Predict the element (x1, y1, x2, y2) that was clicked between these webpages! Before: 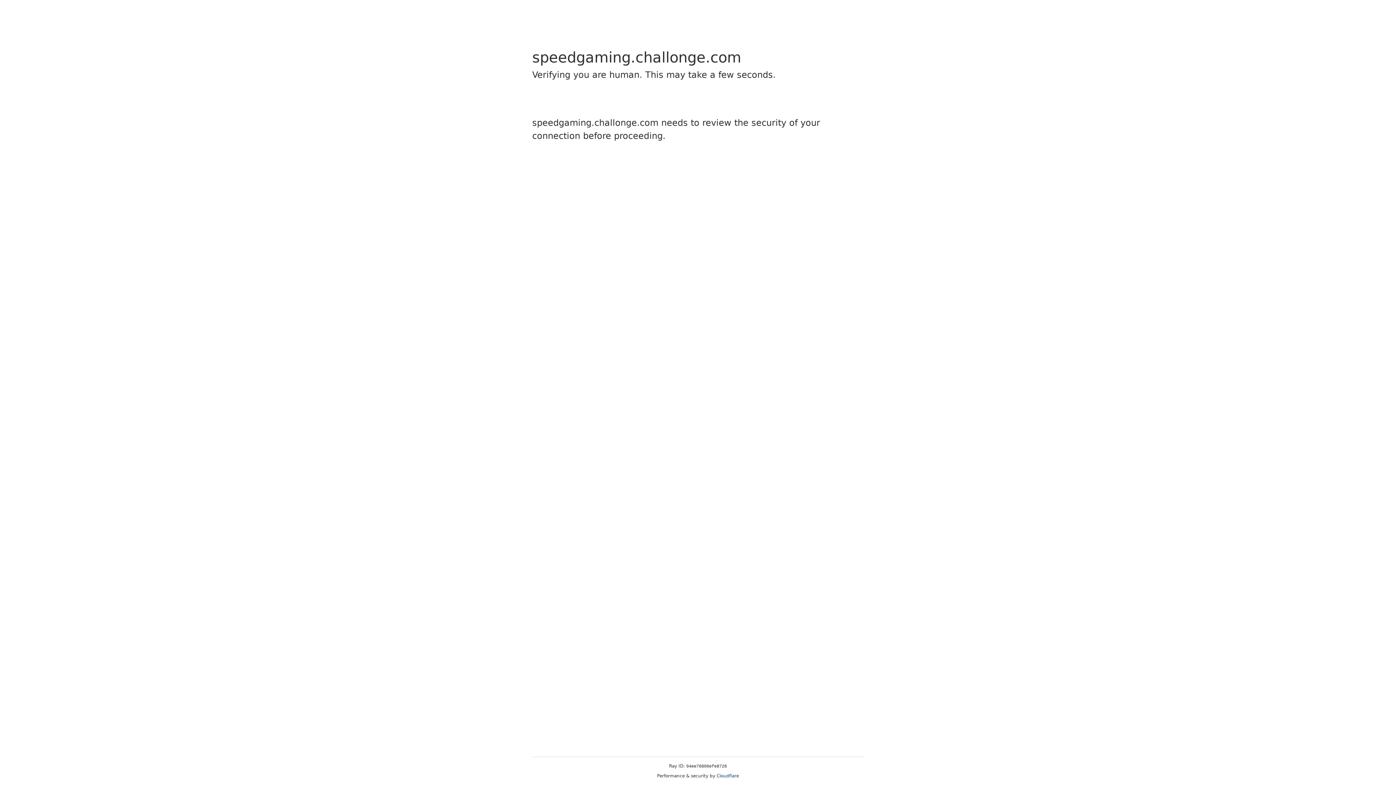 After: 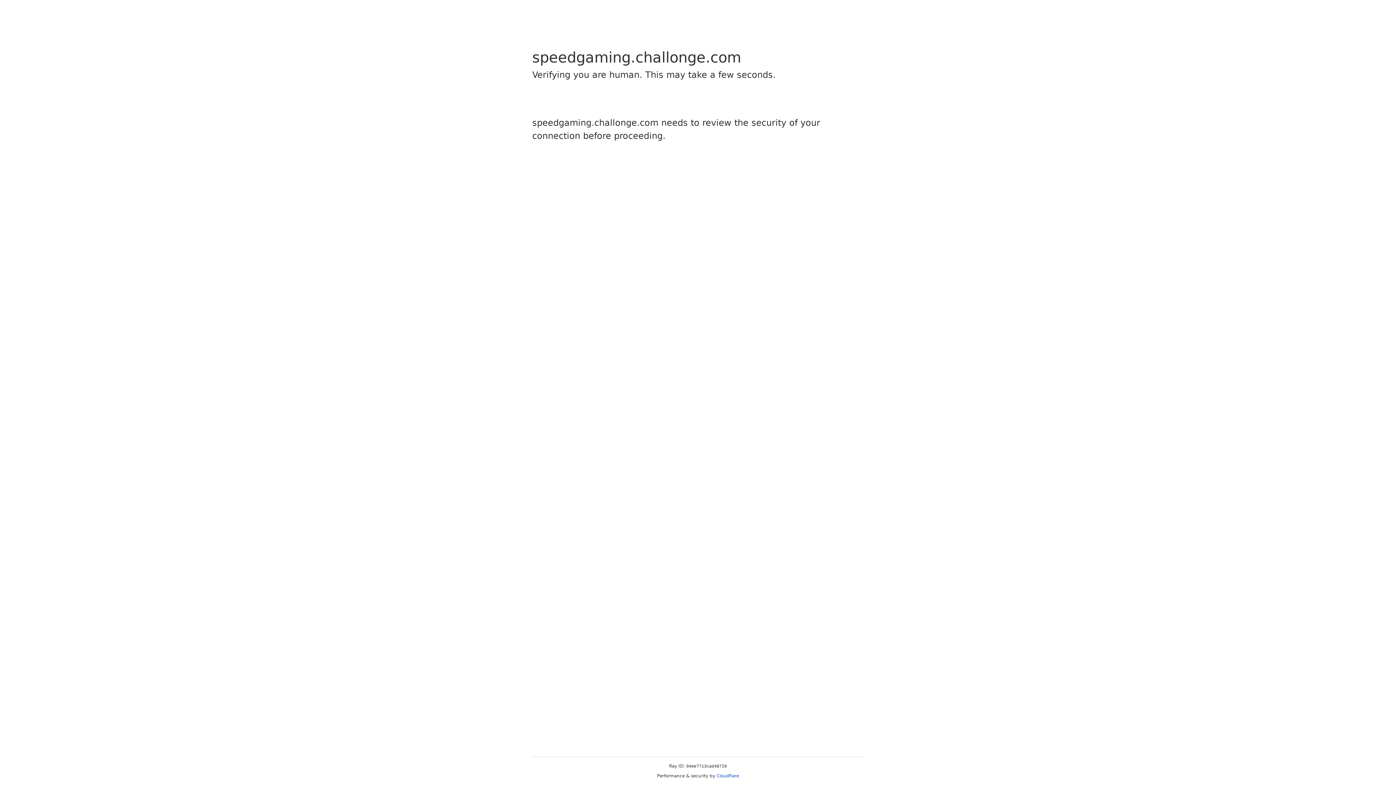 Action: bbox: (716, 773, 739, 778) label: Cloudflare